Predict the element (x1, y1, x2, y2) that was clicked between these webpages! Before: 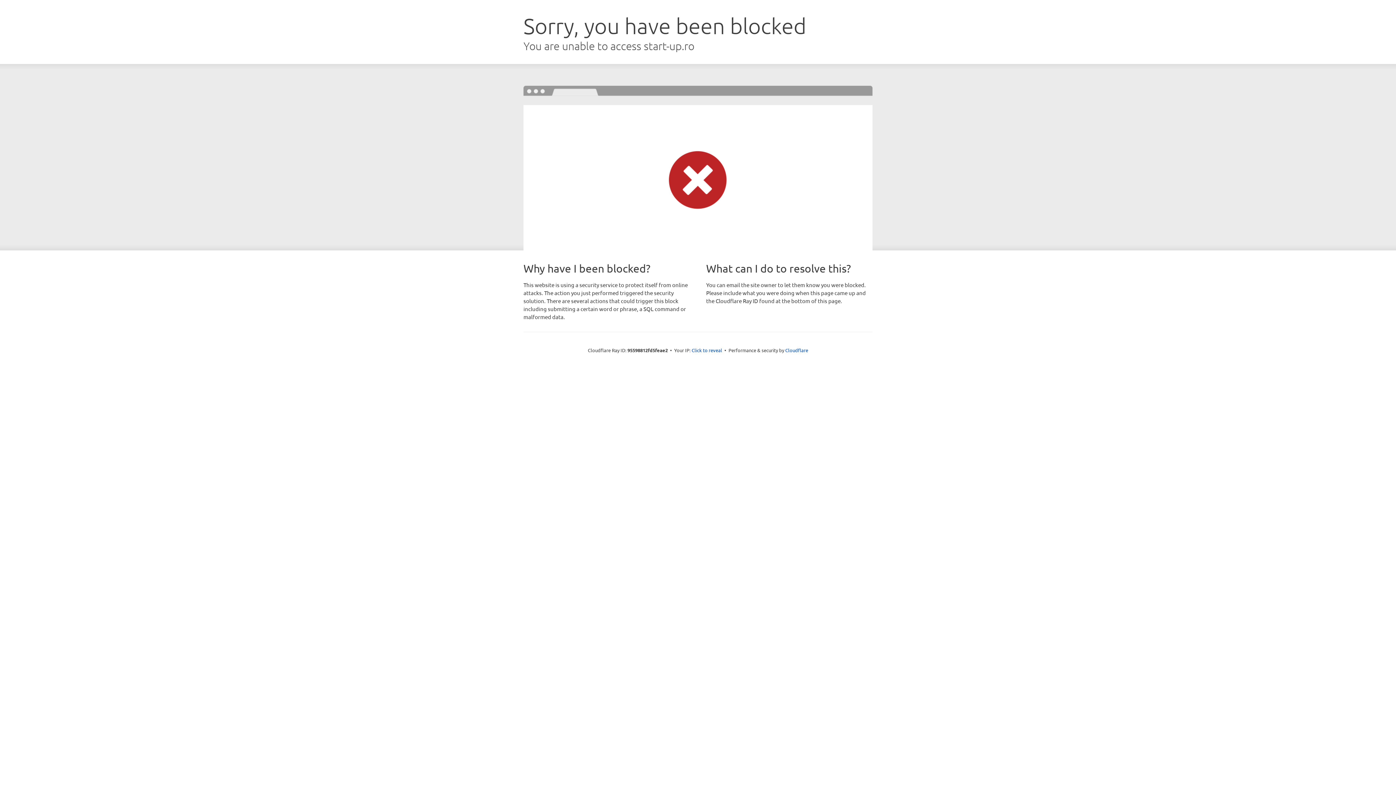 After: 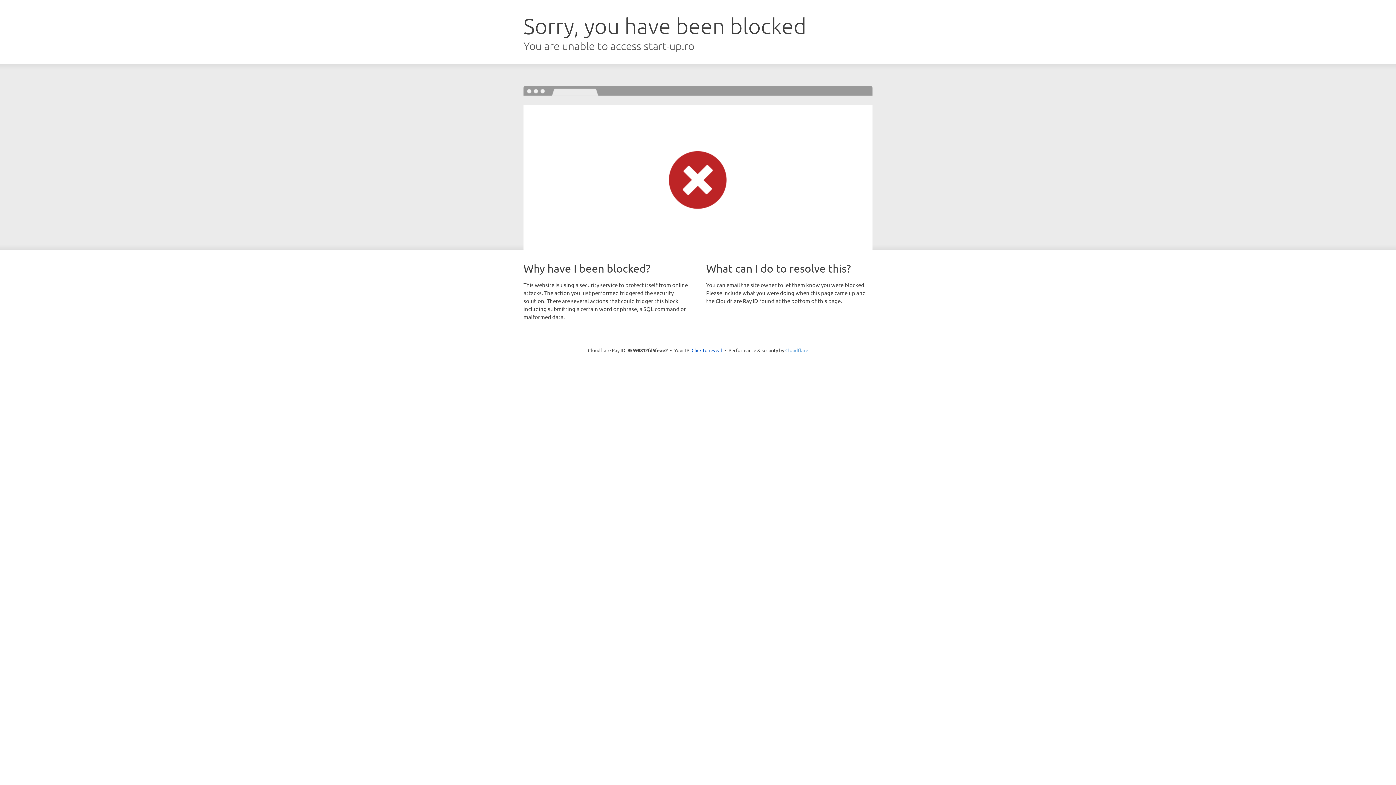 Action: label: Cloudflare bbox: (785, 347, 808, 353)